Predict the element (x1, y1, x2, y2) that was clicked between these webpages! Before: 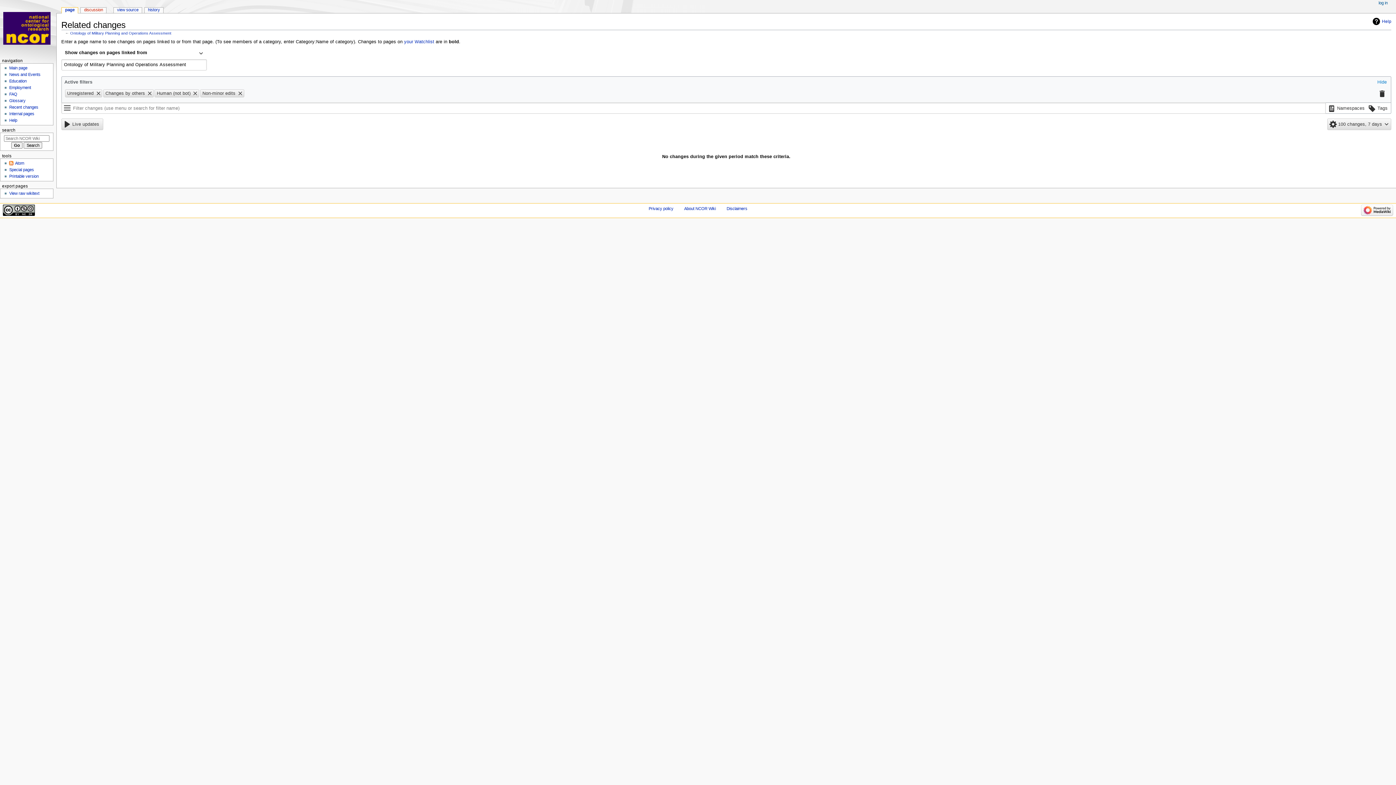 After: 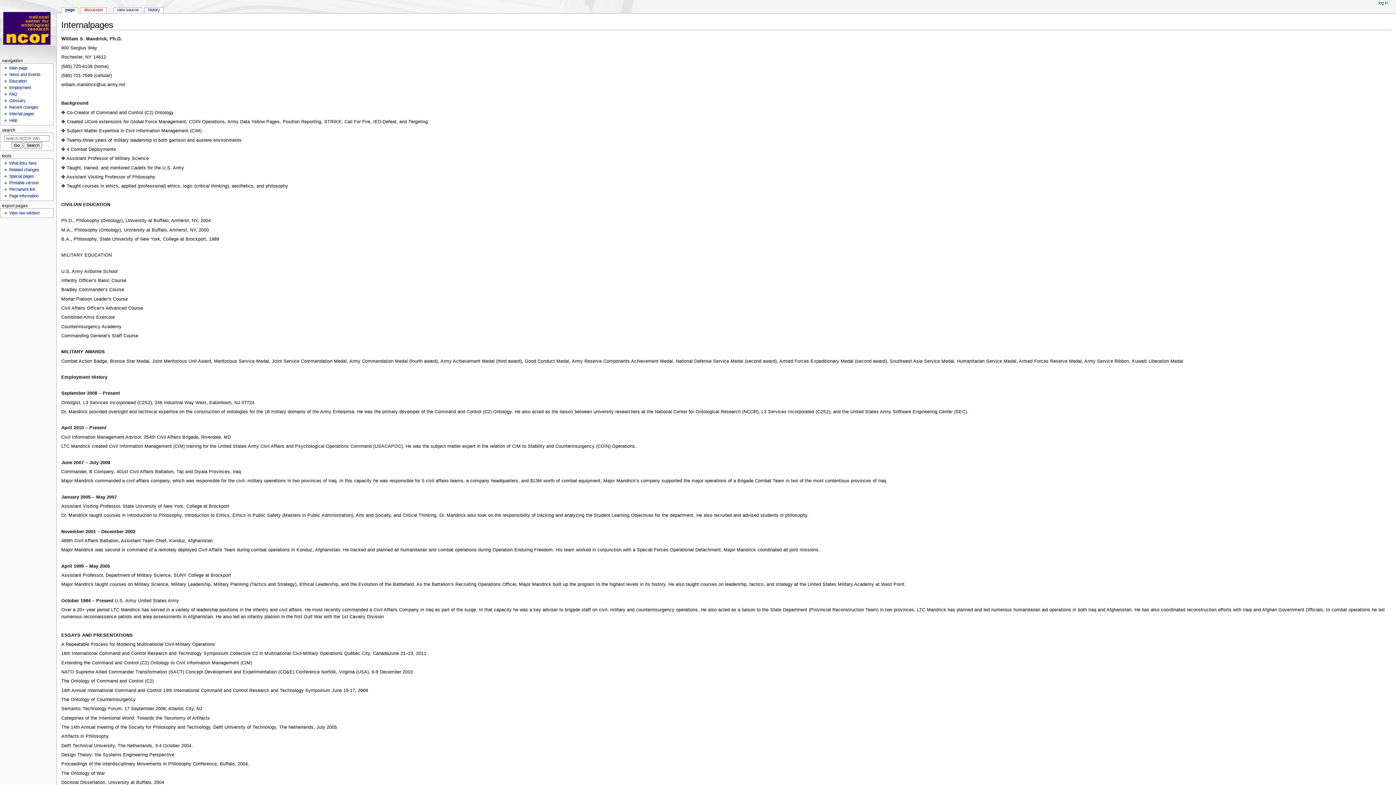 Action: bbox: (9, 111, 34, 116) label: Internal pages